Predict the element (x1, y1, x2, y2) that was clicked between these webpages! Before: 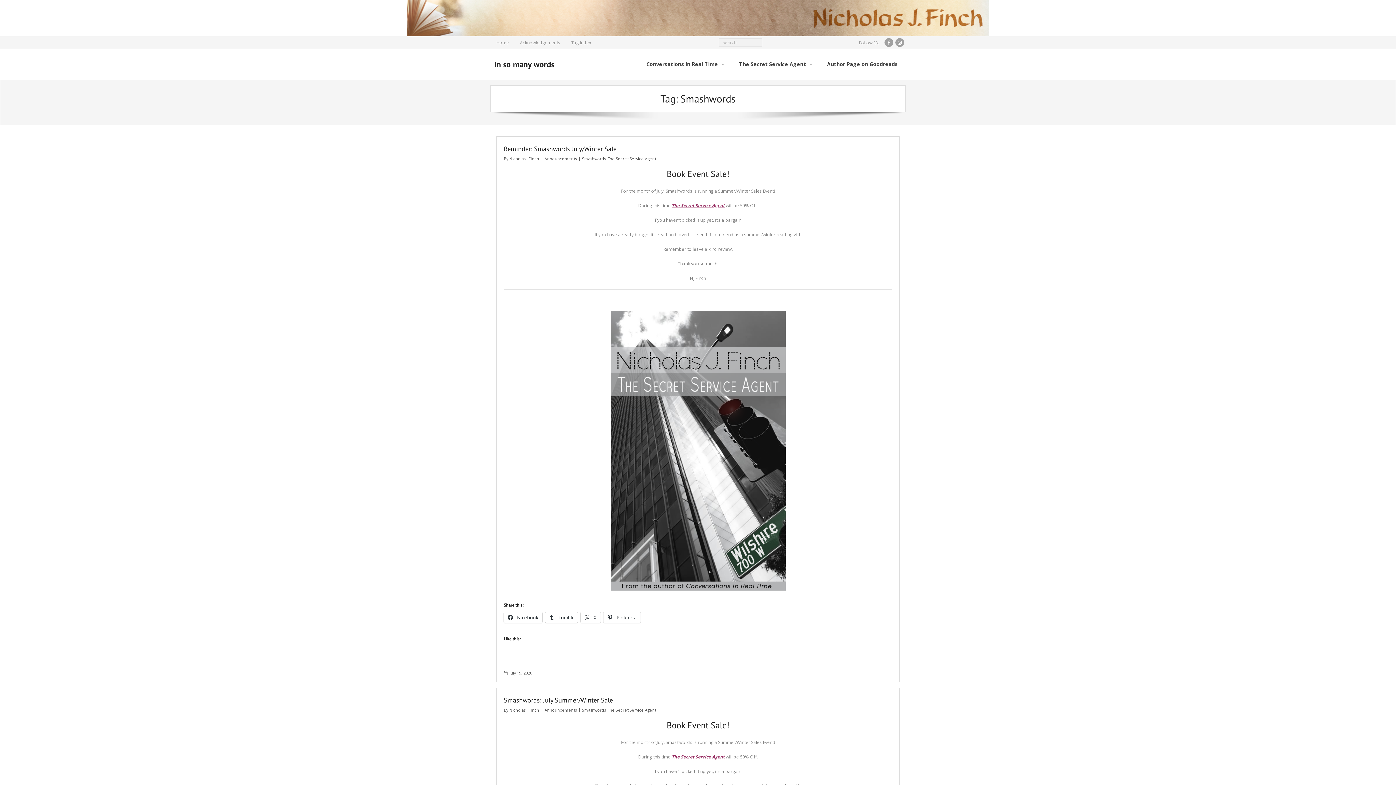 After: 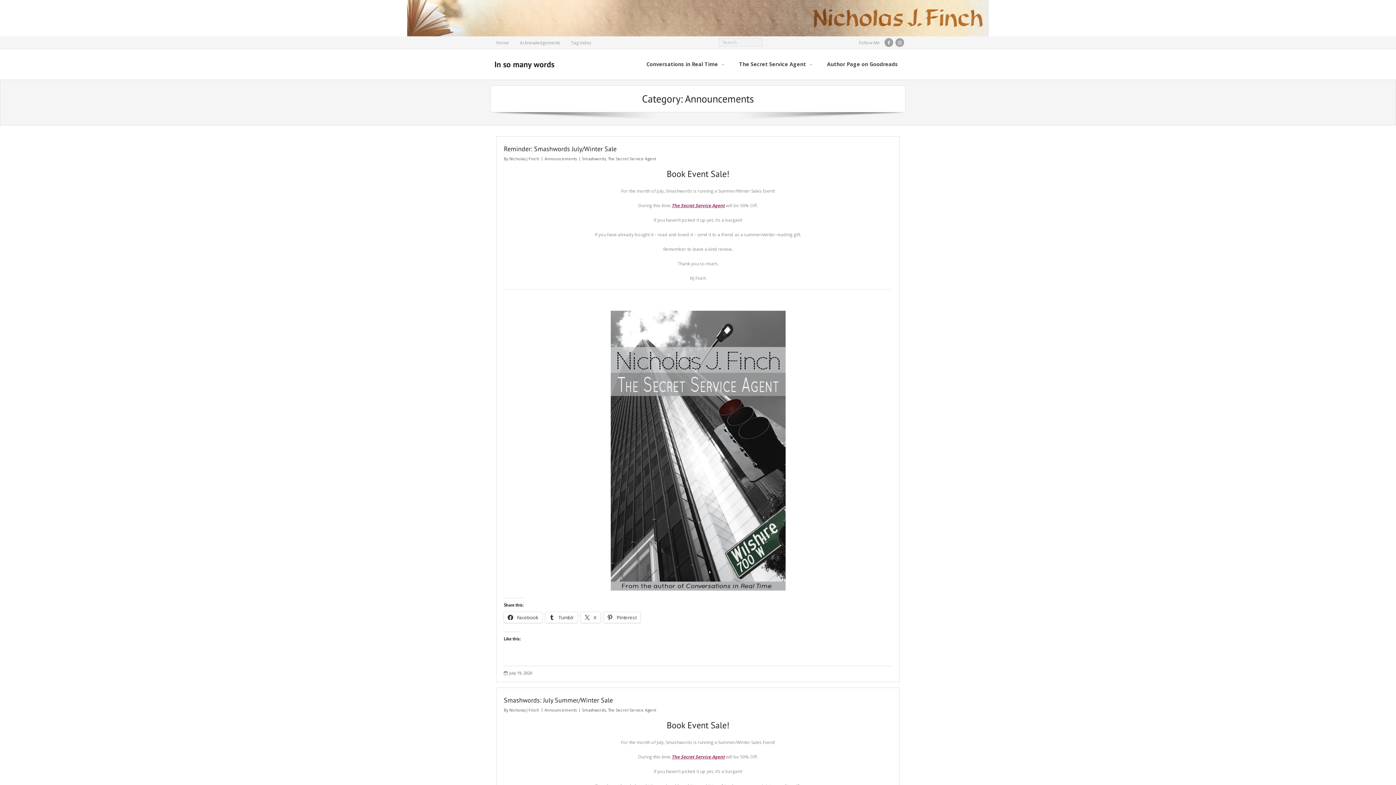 Action: label: Announcements bbox: (544, 156, 576, 161)